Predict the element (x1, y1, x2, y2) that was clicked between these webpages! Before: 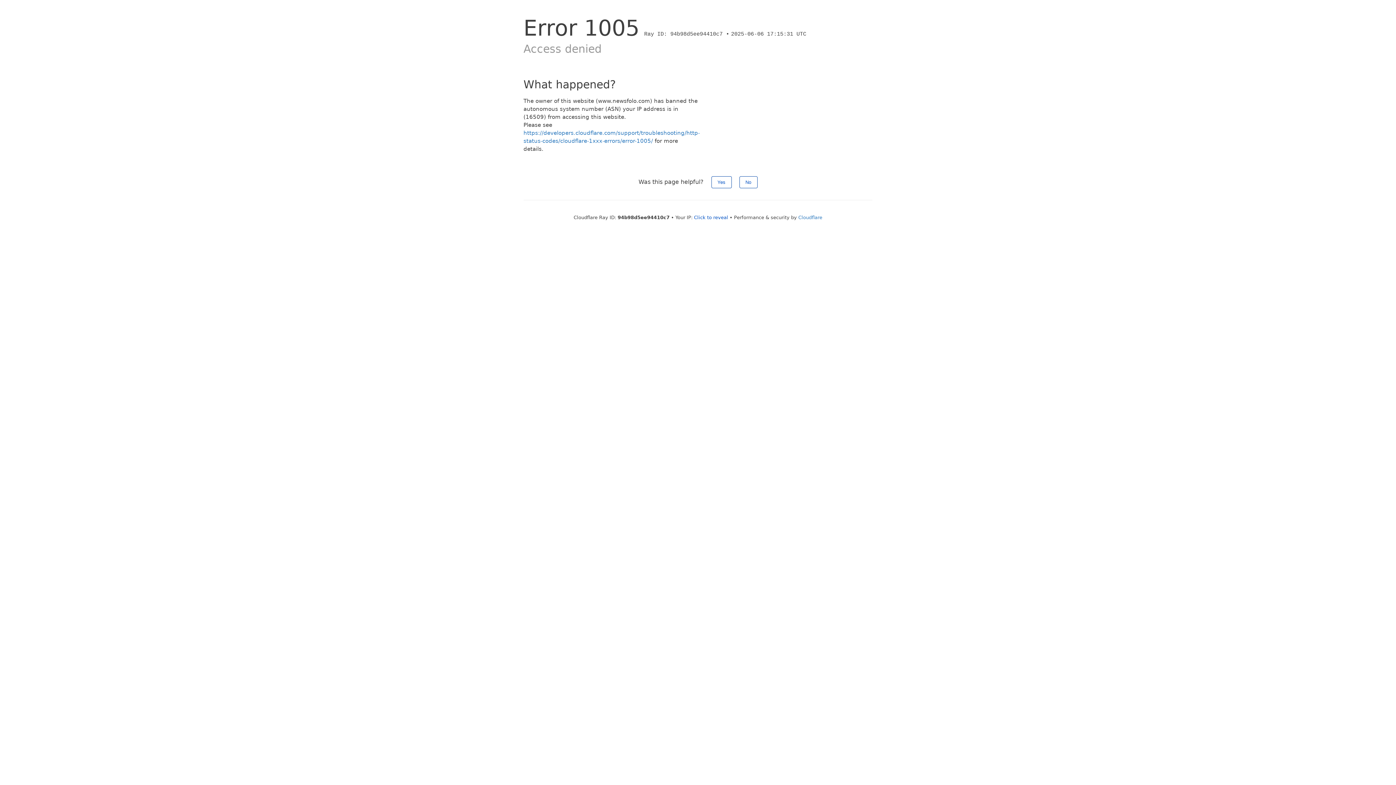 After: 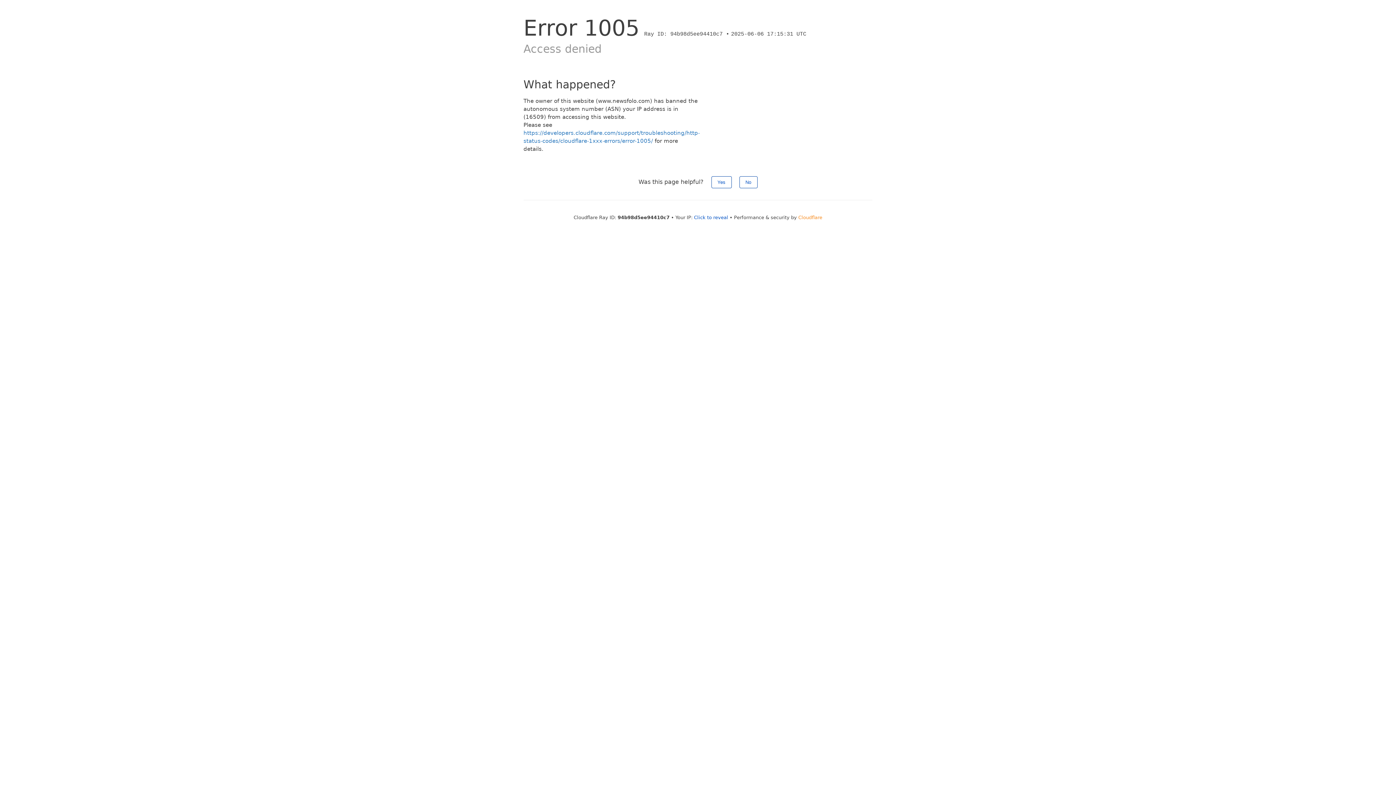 Action: bbox: (798, 214, 822, 220) label: Cloudflare